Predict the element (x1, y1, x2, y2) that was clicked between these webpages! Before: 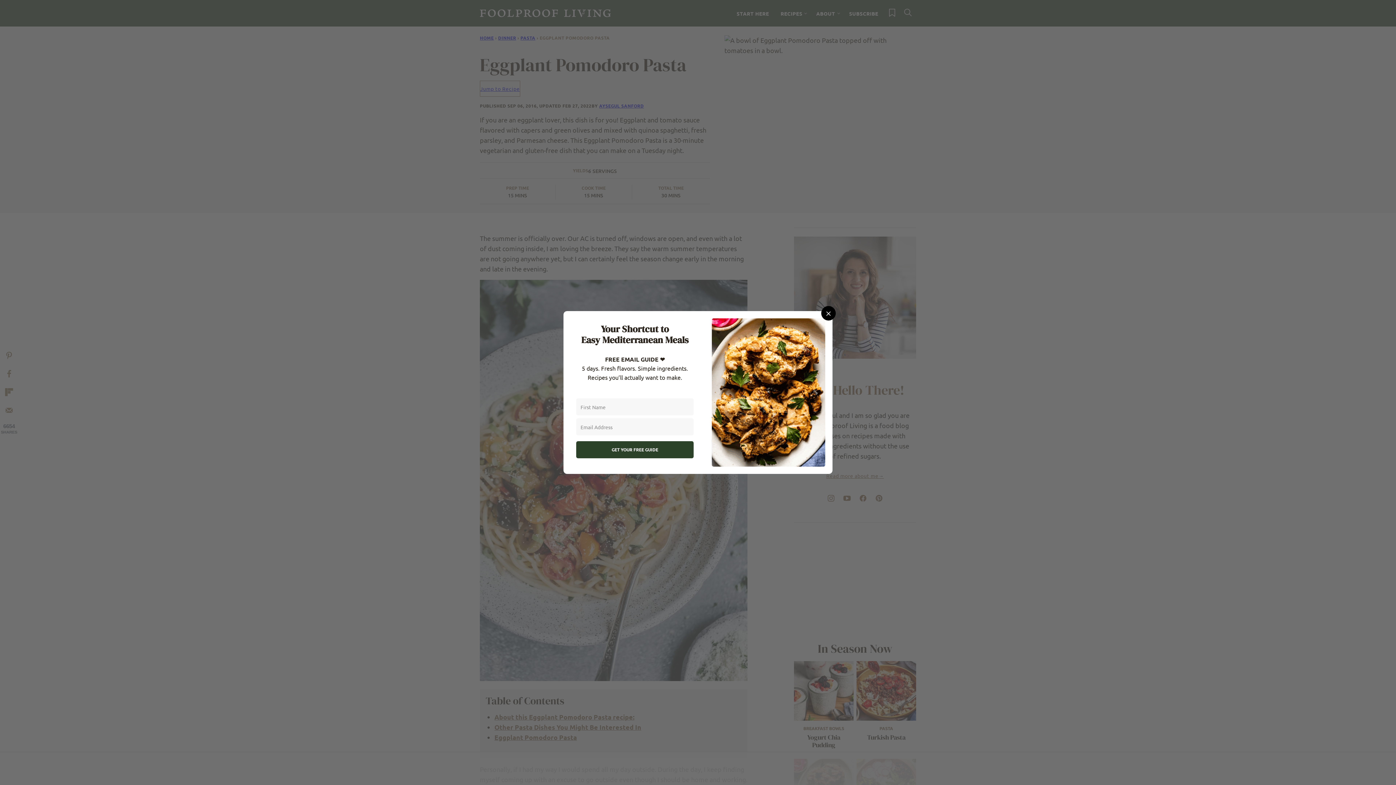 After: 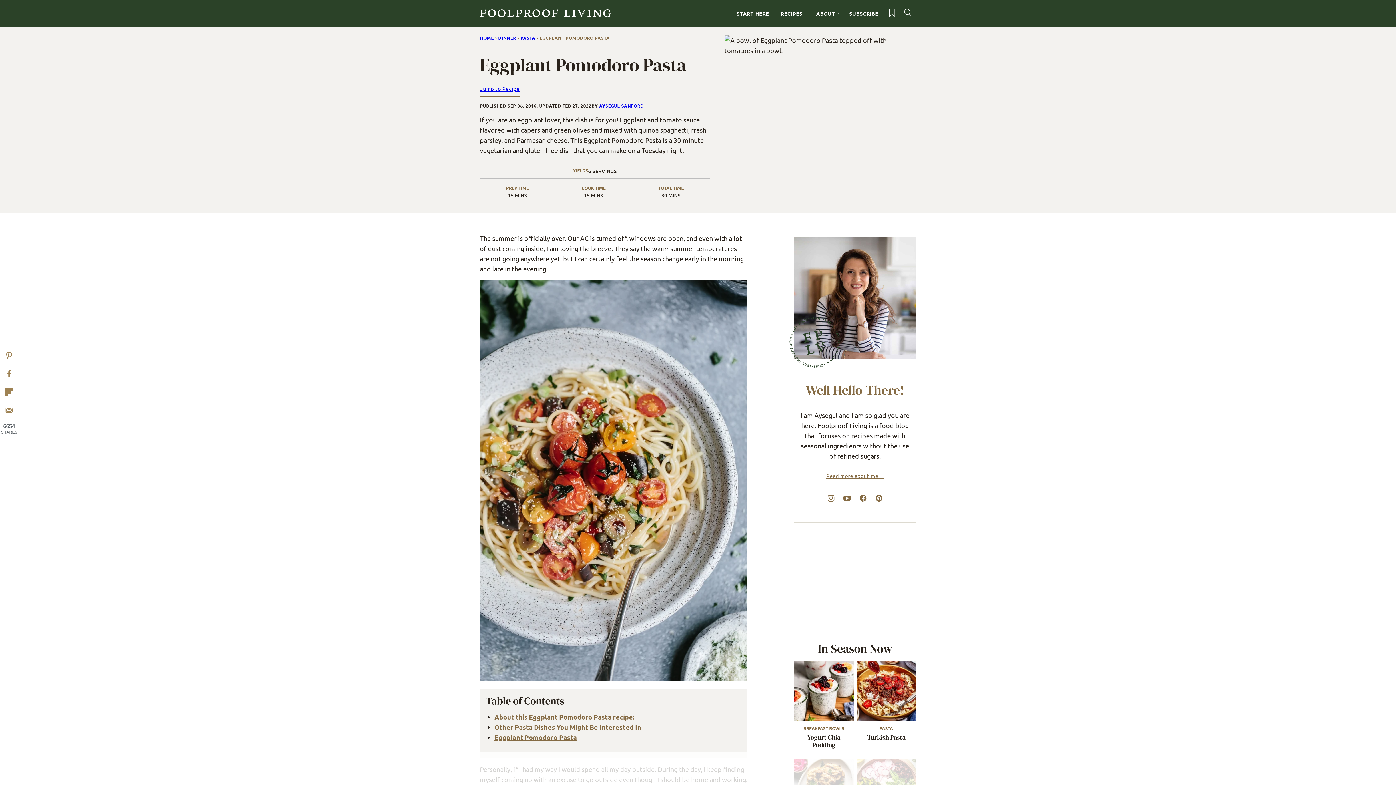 Action: label: Close bbox: (821, 306, 836, 320)